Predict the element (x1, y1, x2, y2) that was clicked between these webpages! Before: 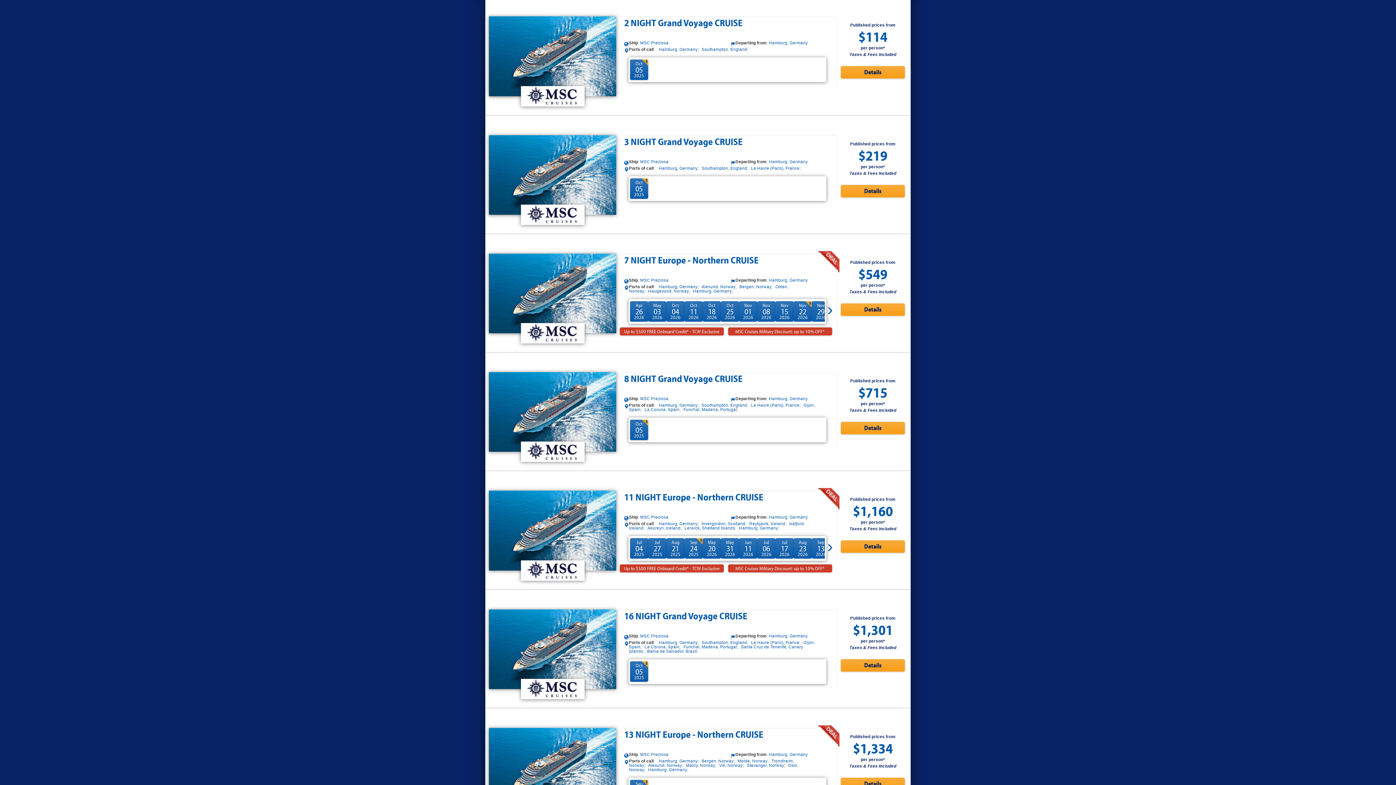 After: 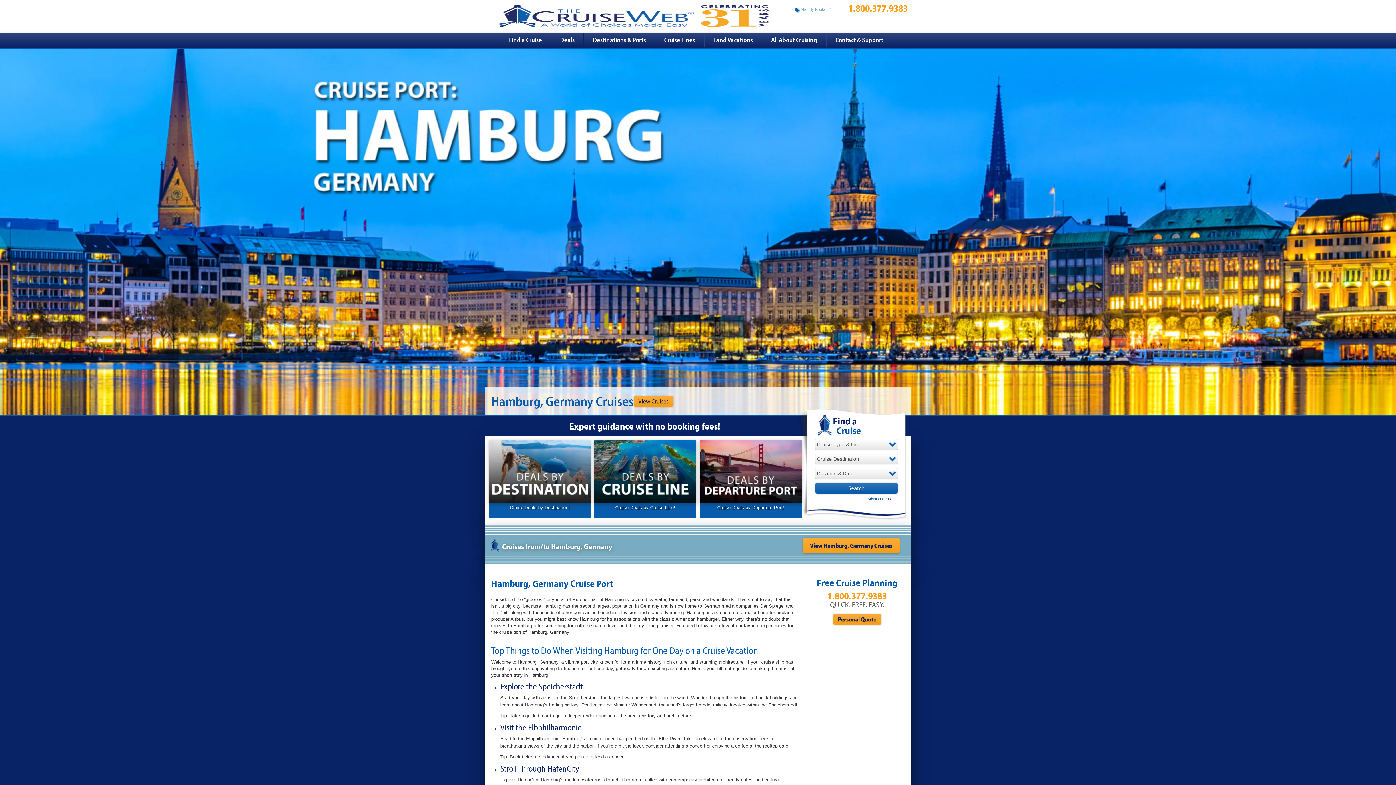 Action: bbox: (769, 277, 808, 282) label: Hamburg, Germany